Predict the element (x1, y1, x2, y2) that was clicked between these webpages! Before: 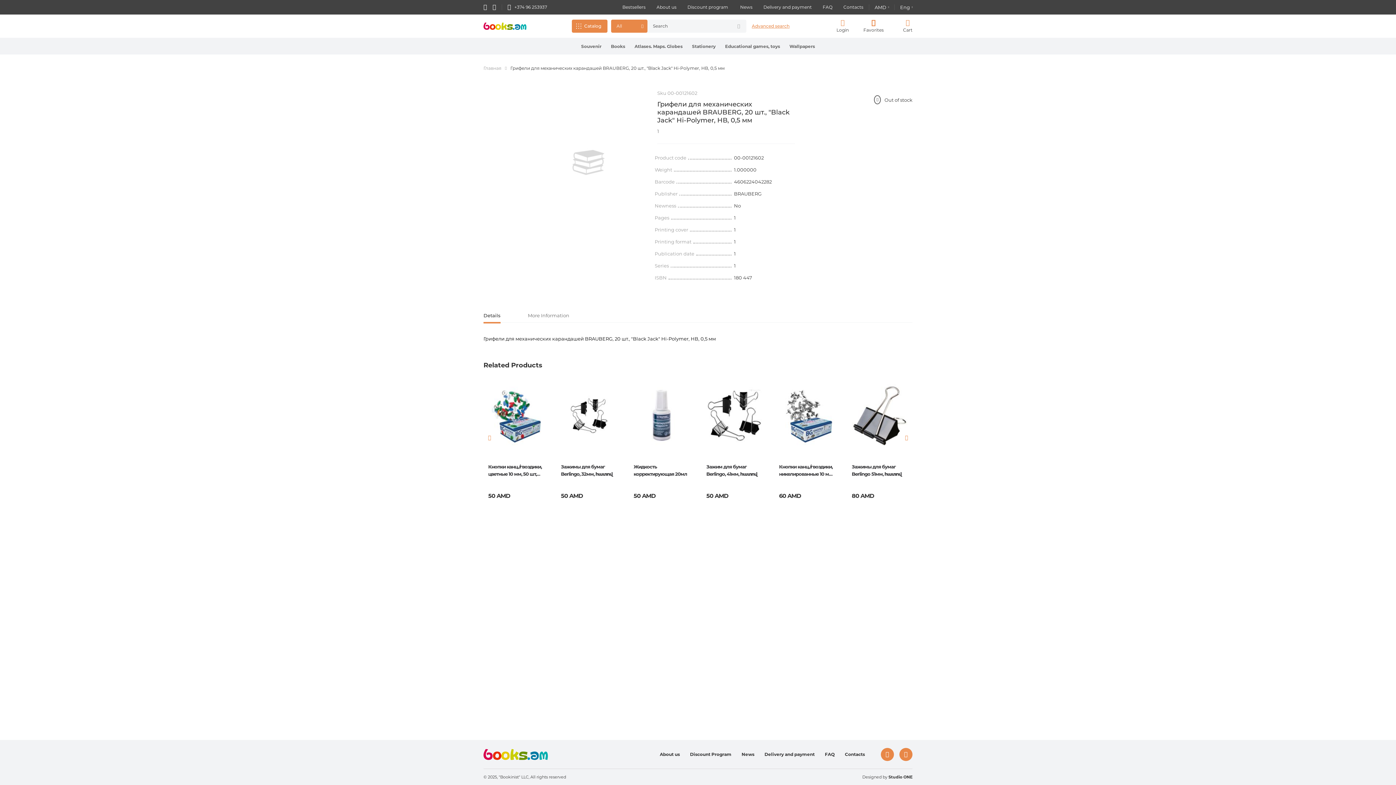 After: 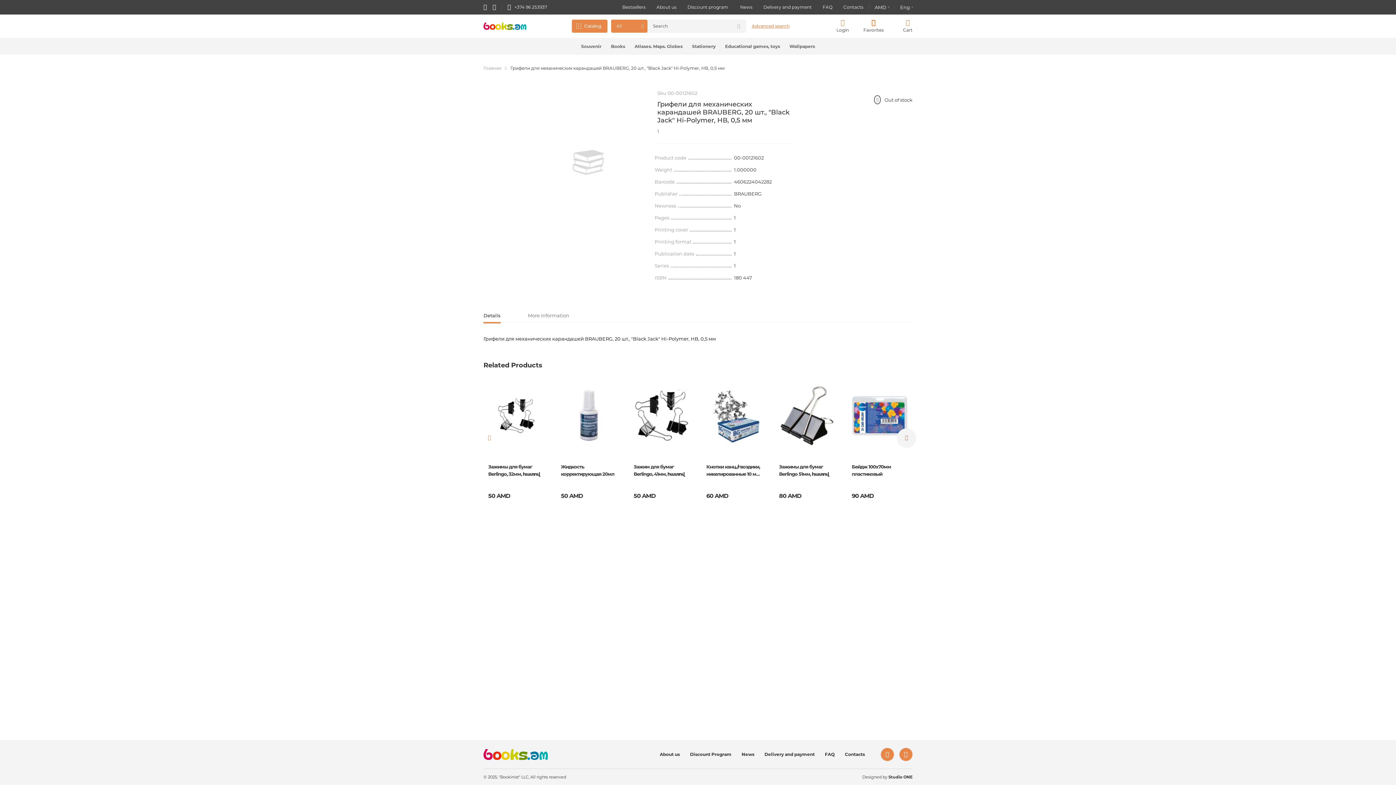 Action: bbox: (897, 428, 916, 447) label: Next